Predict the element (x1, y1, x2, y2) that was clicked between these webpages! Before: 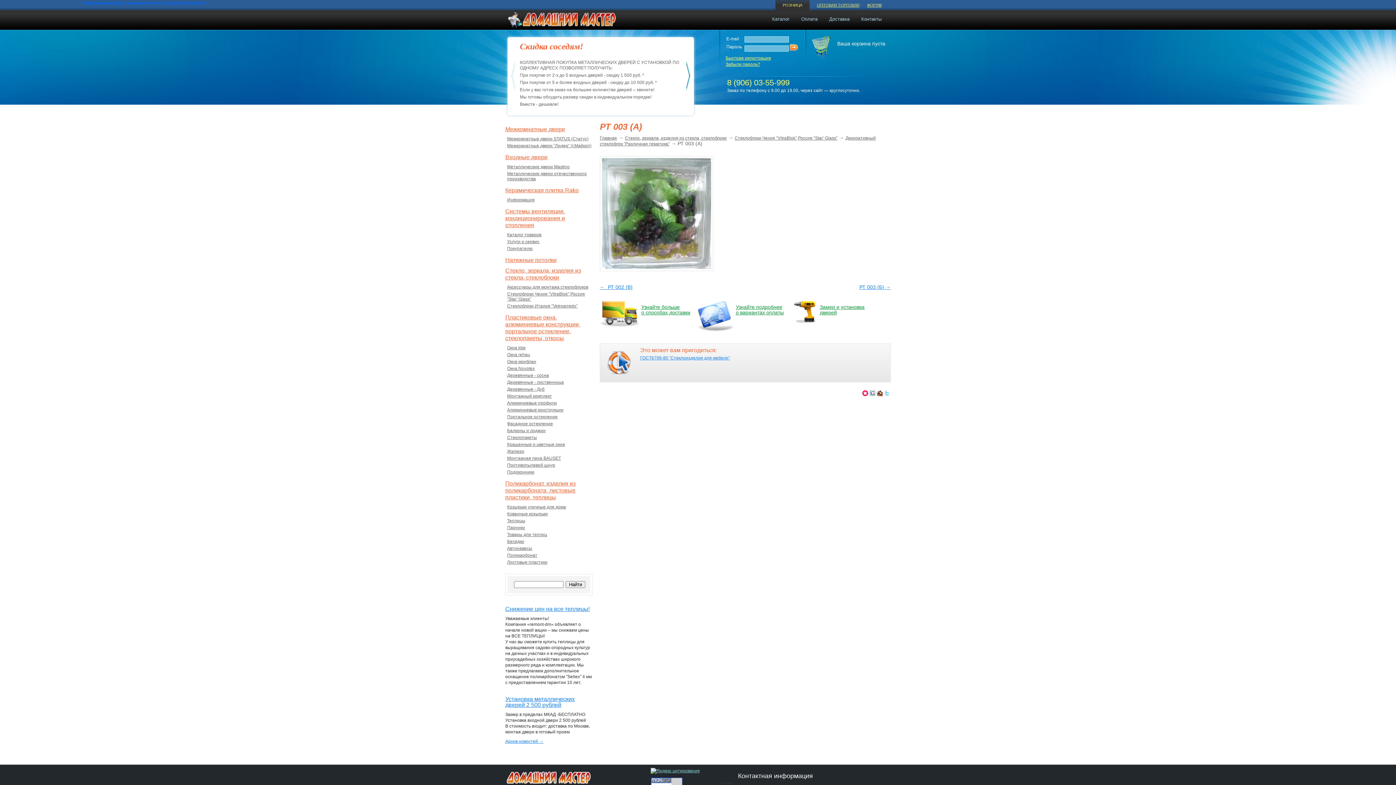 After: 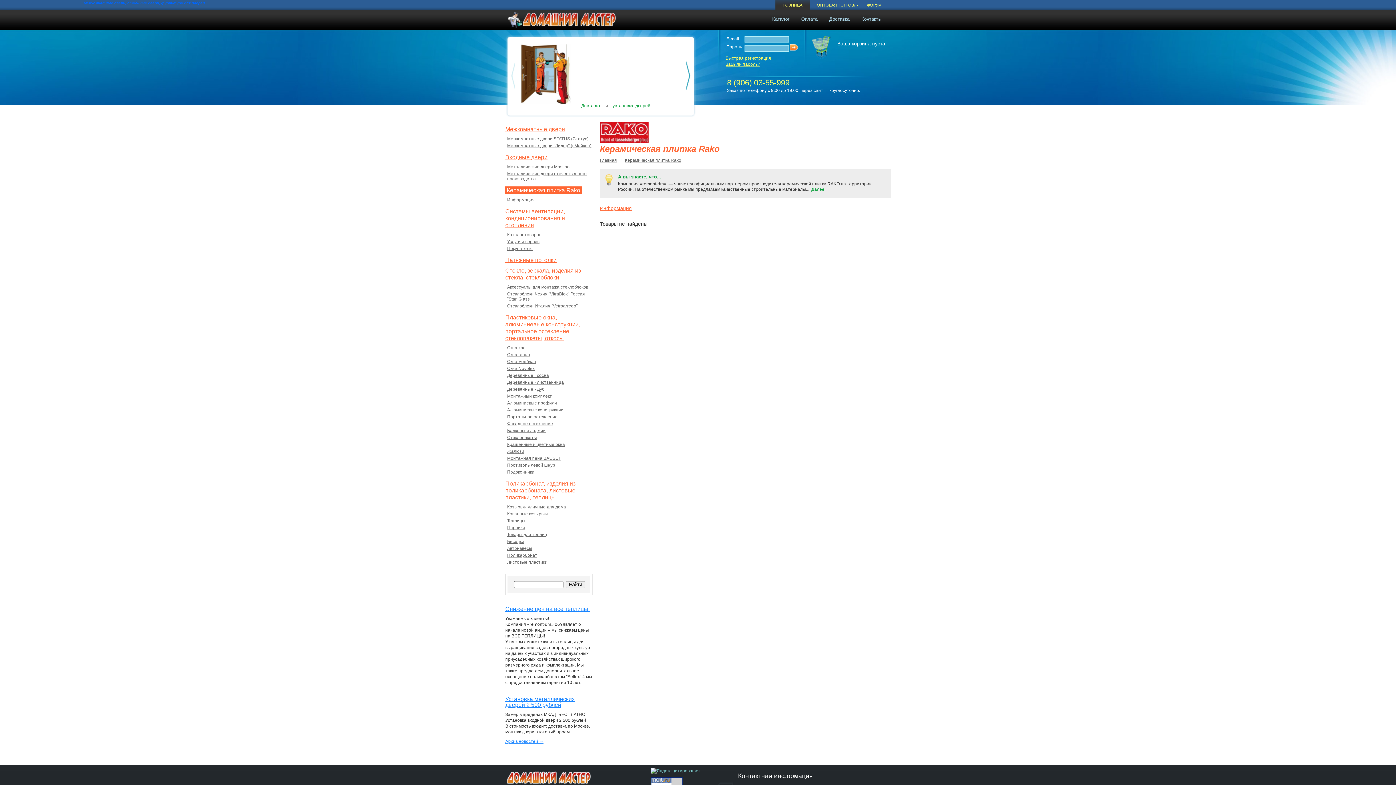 Action: label: Керамическая плитка Rako bbox: (505, 187, 578, 193)